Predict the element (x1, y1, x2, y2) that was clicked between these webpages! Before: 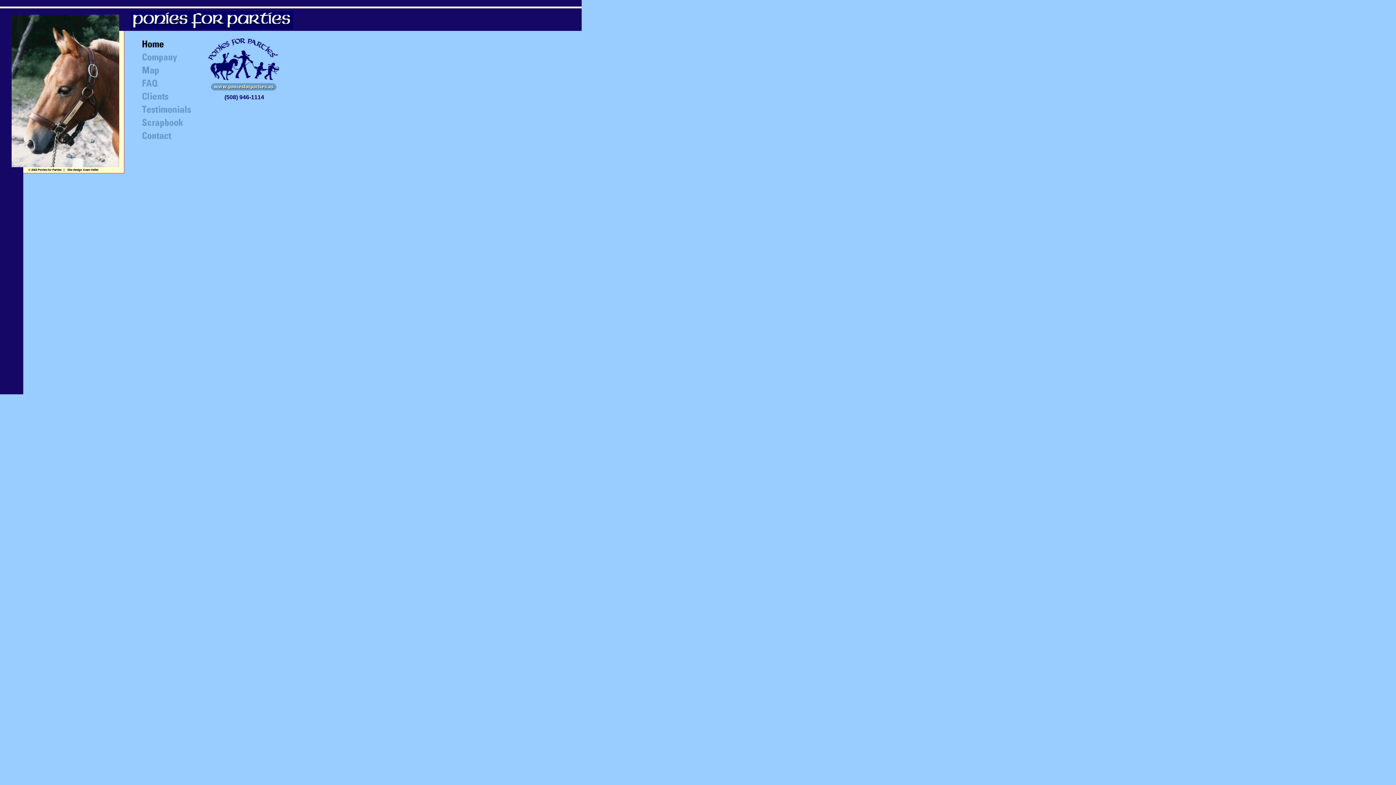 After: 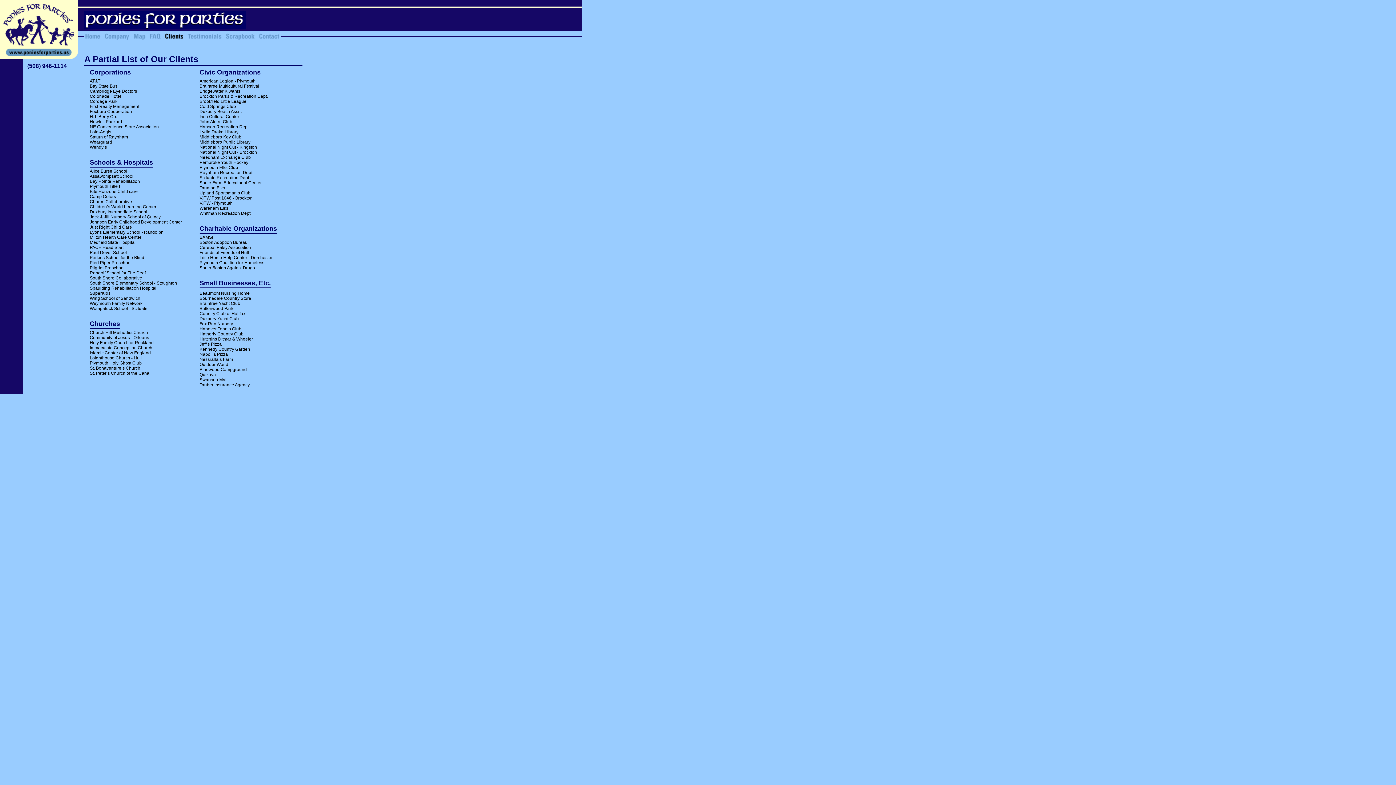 Action: bbox: (128, 99, 205, 104)